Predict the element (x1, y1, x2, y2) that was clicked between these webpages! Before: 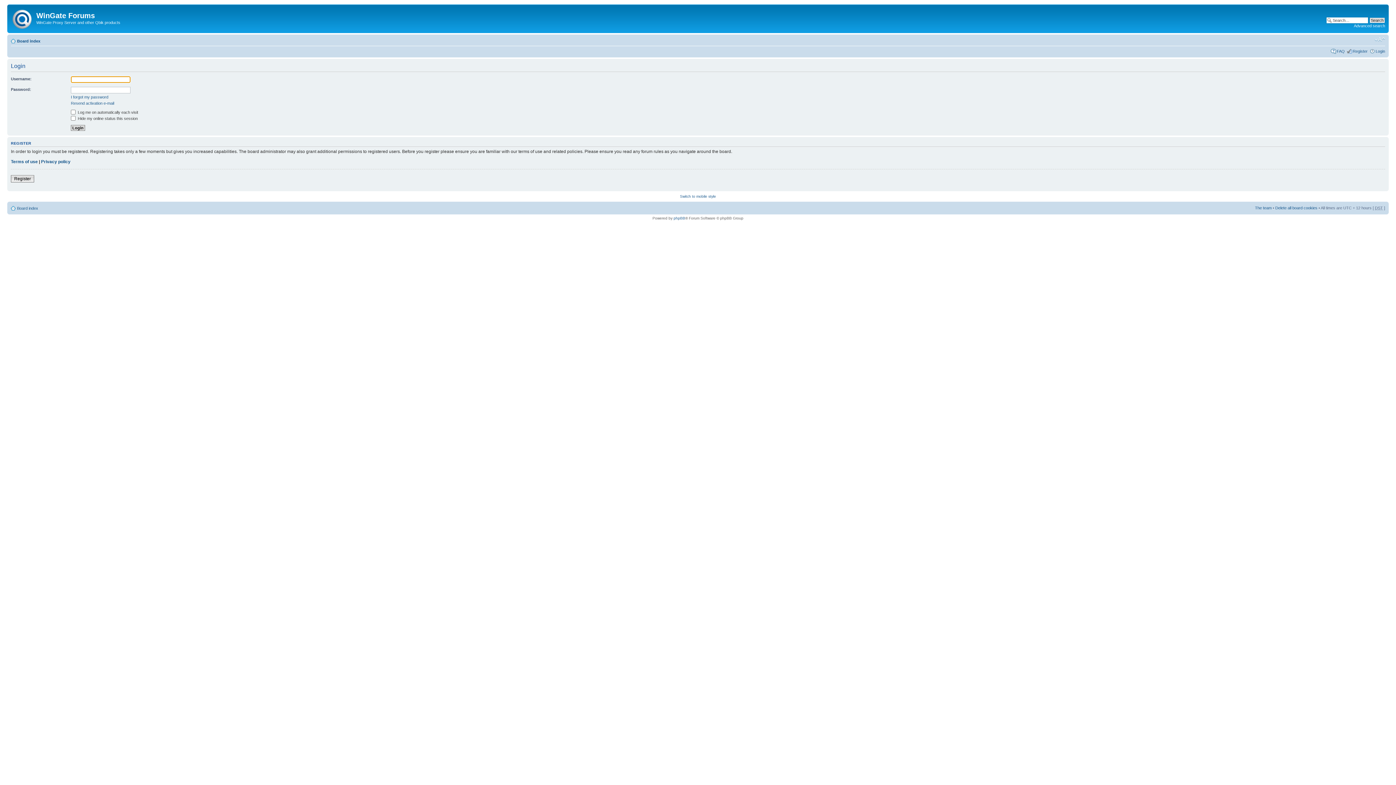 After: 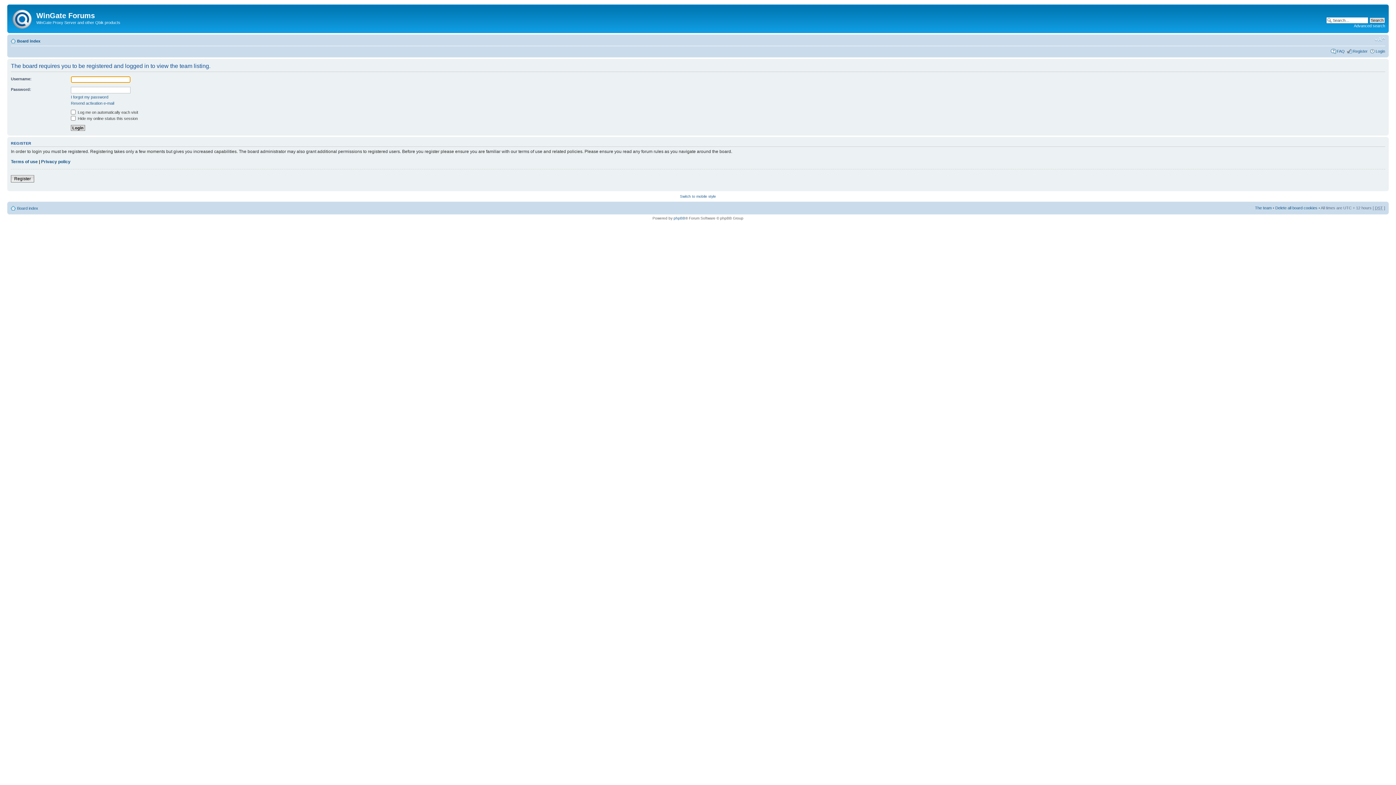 Action: bbox: (1255, 205, 1272, 210) label: The team